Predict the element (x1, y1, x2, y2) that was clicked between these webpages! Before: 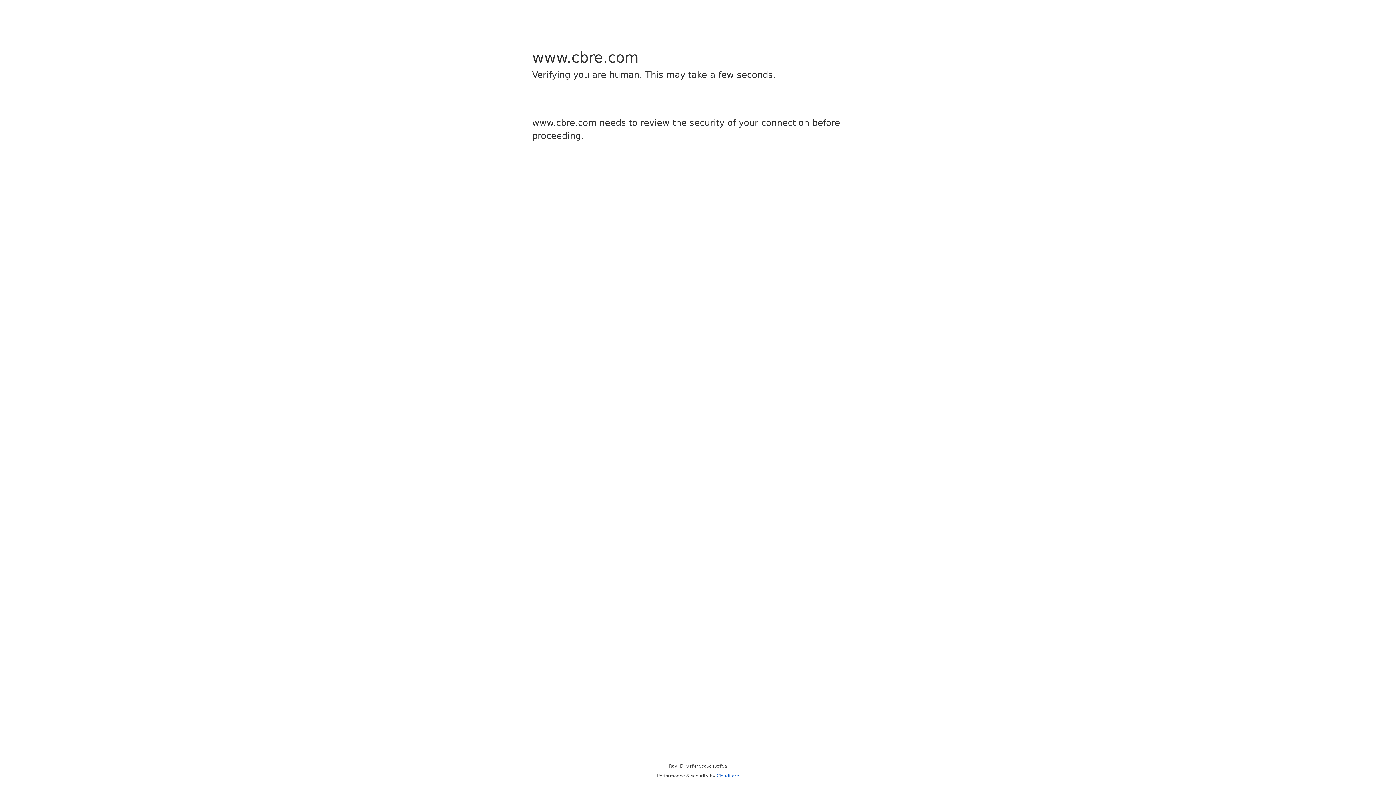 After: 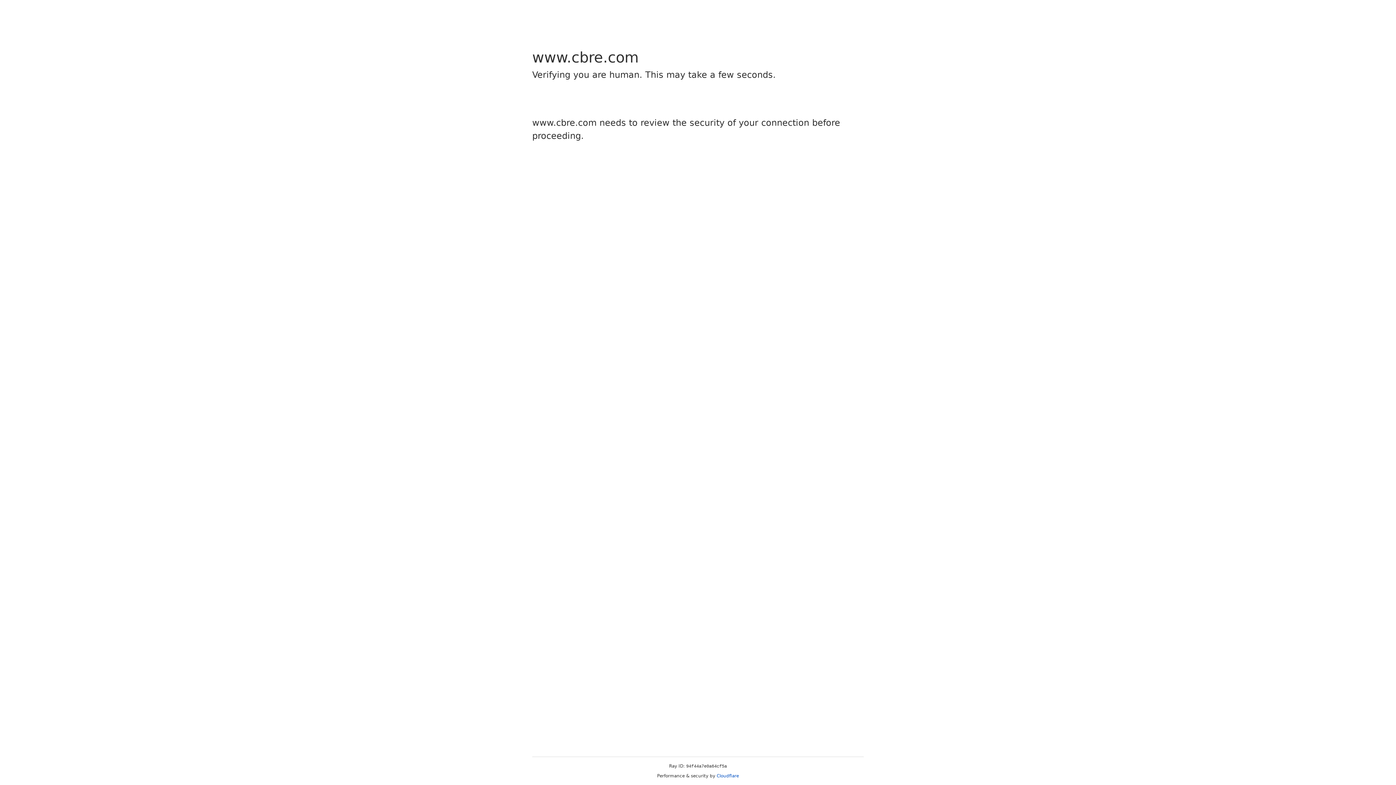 Action: bbox: (716, 773, 739, 778) label: Cloudflare